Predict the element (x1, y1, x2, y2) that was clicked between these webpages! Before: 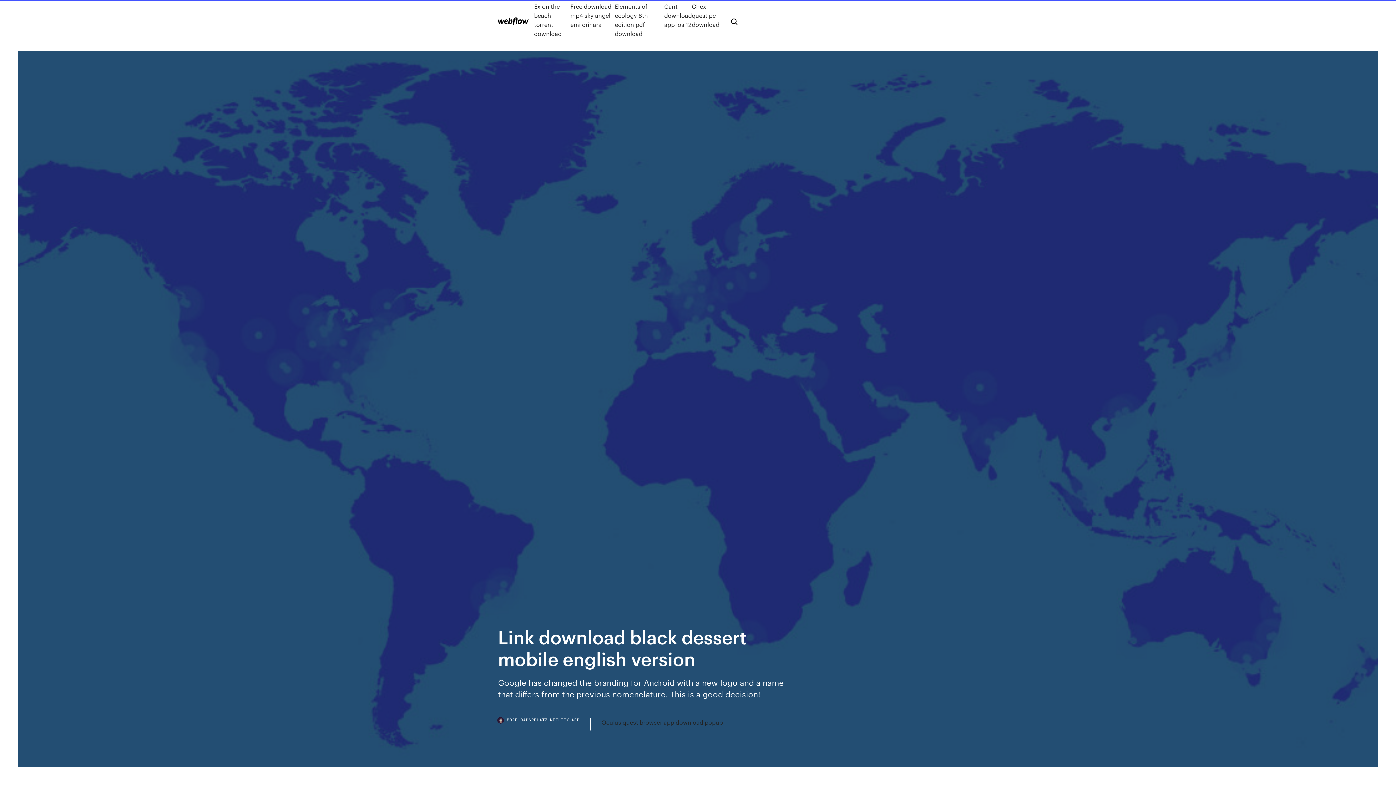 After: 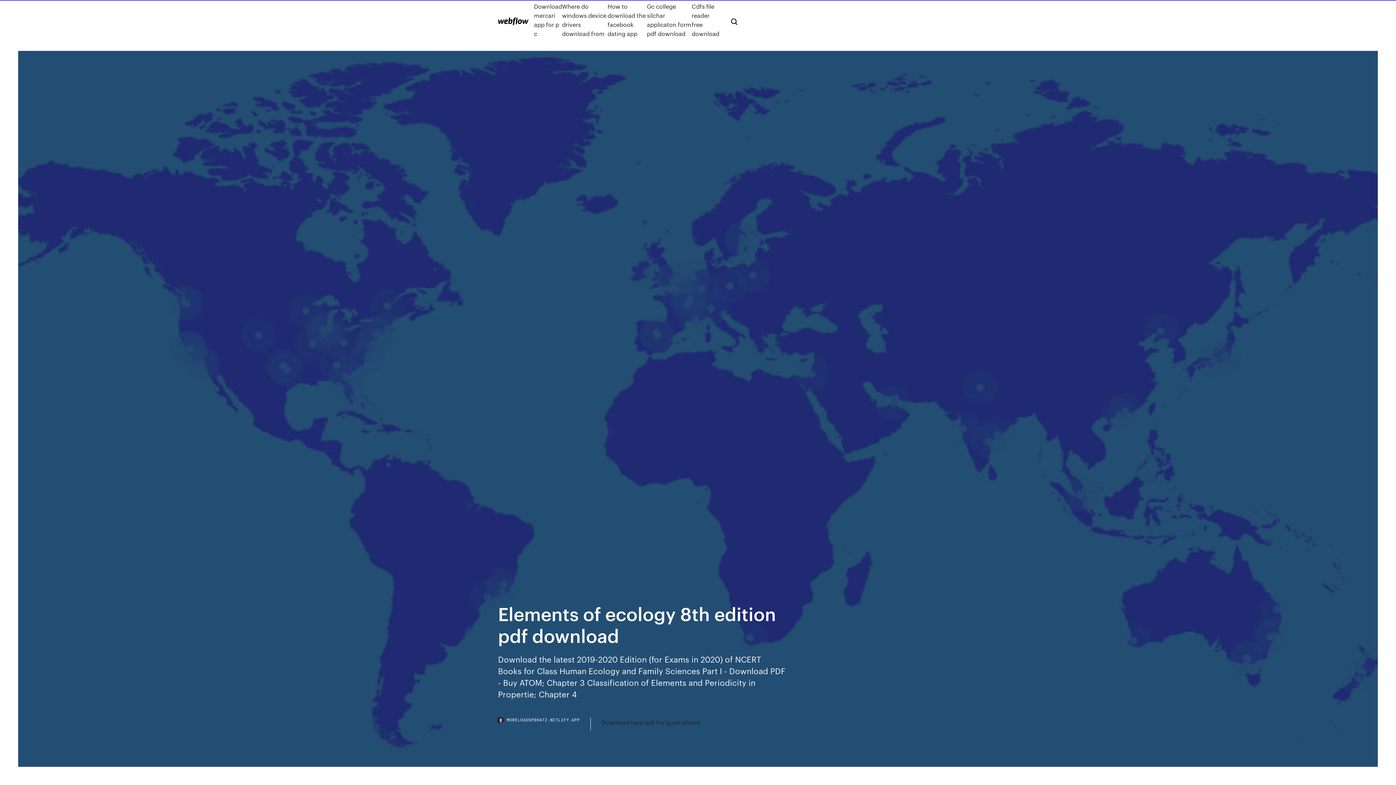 Action: bbox: (614, 1, 664, 38) label: Elements of ecology 8th edition pdf download